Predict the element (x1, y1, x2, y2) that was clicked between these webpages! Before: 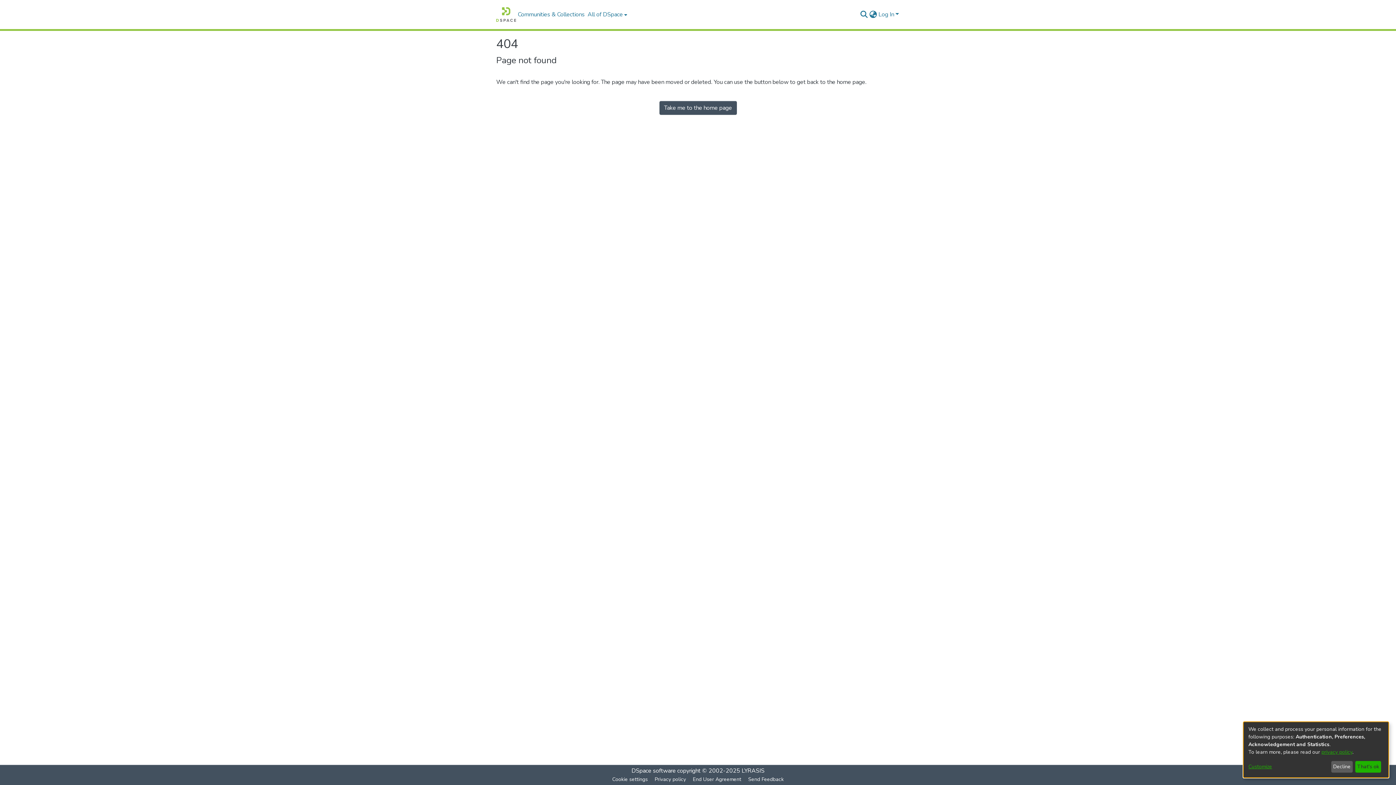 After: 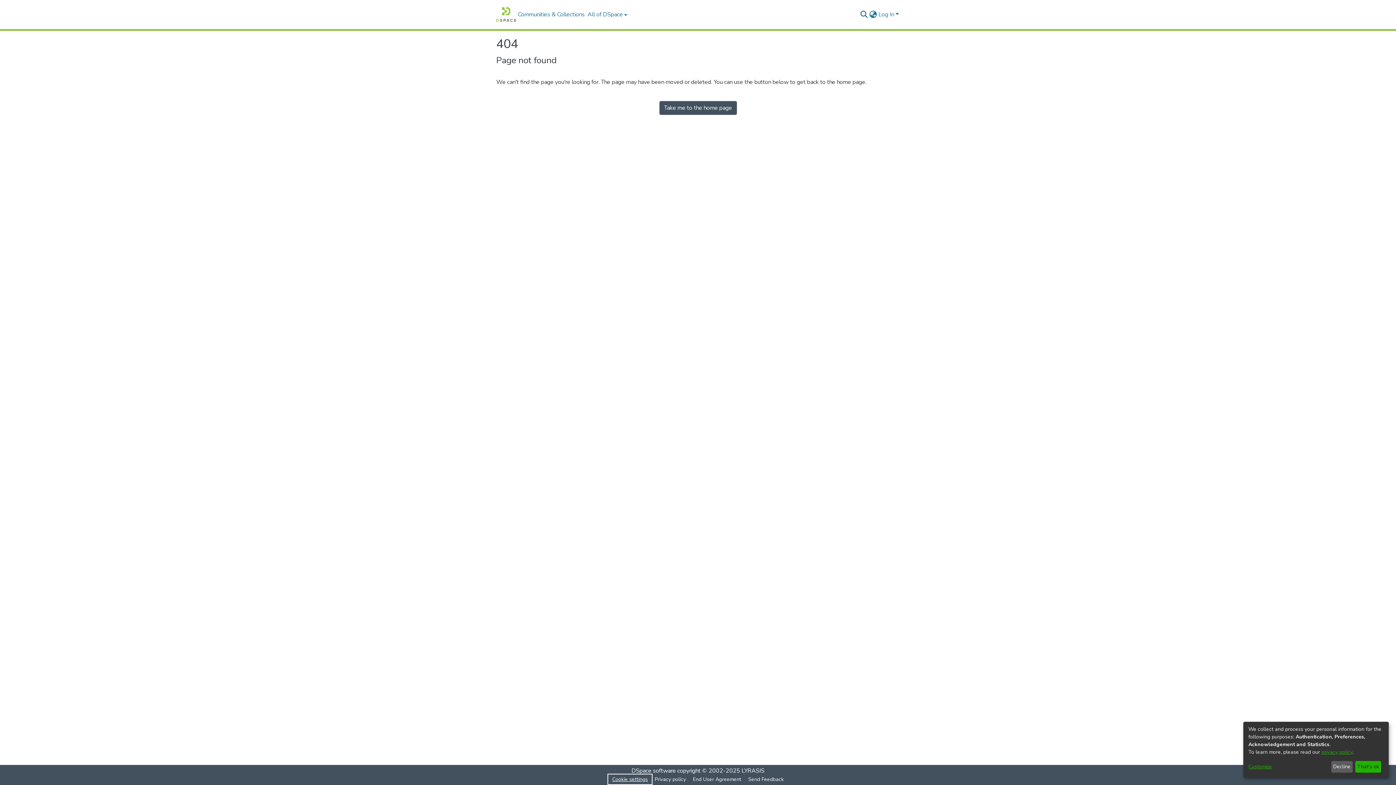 Action: label: Cookie settings bbox: (630, 775, 672, 784)